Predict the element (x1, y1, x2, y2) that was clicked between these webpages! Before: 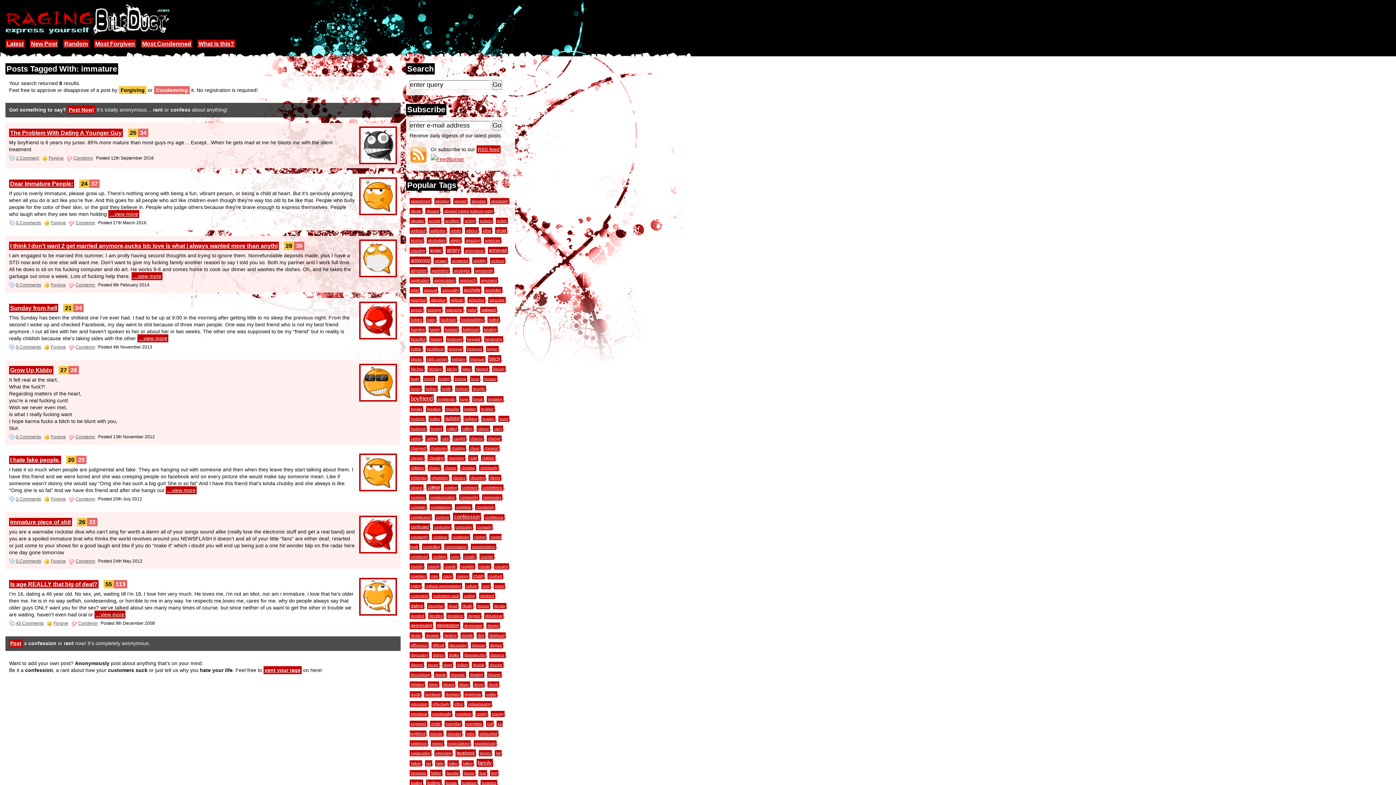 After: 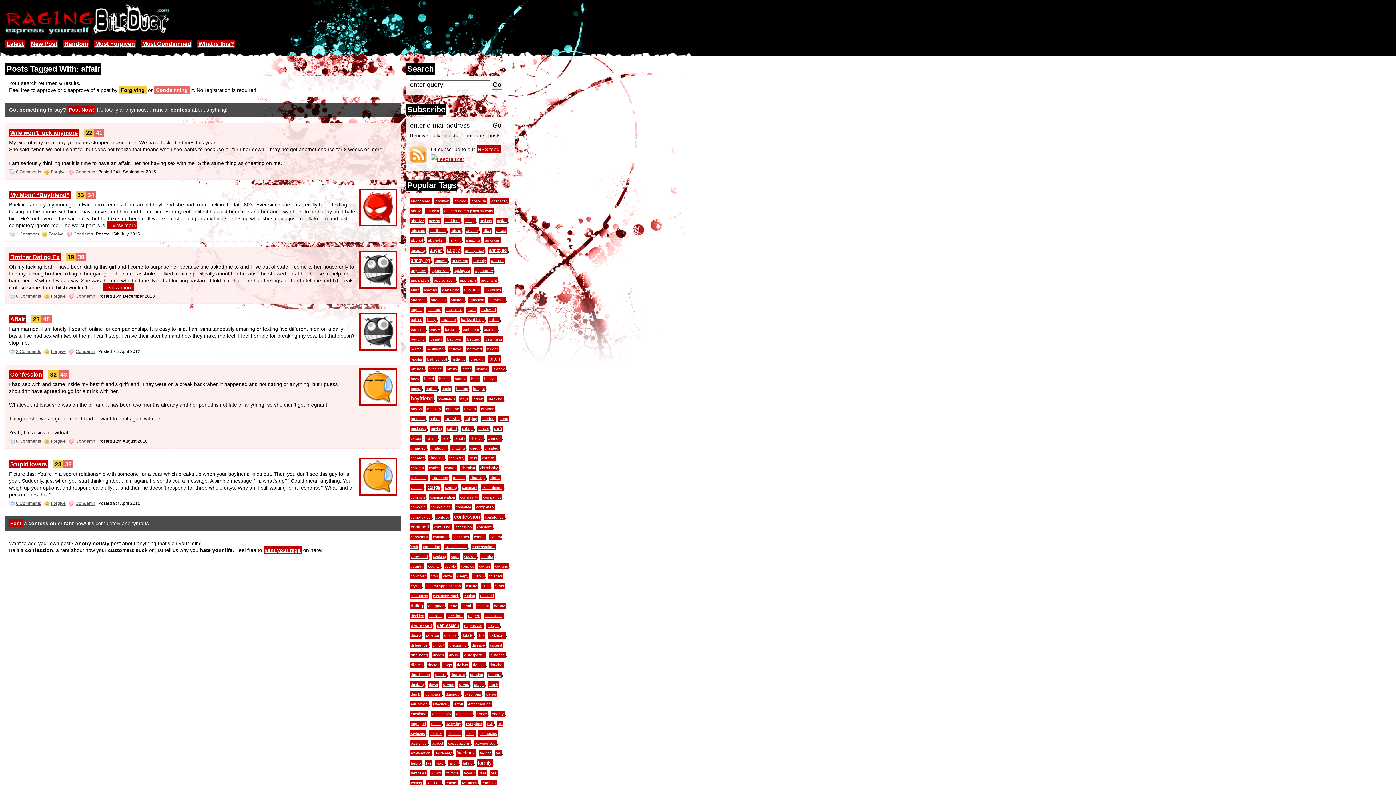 Action: bbox: (481, 227, 492, 233) label: affair